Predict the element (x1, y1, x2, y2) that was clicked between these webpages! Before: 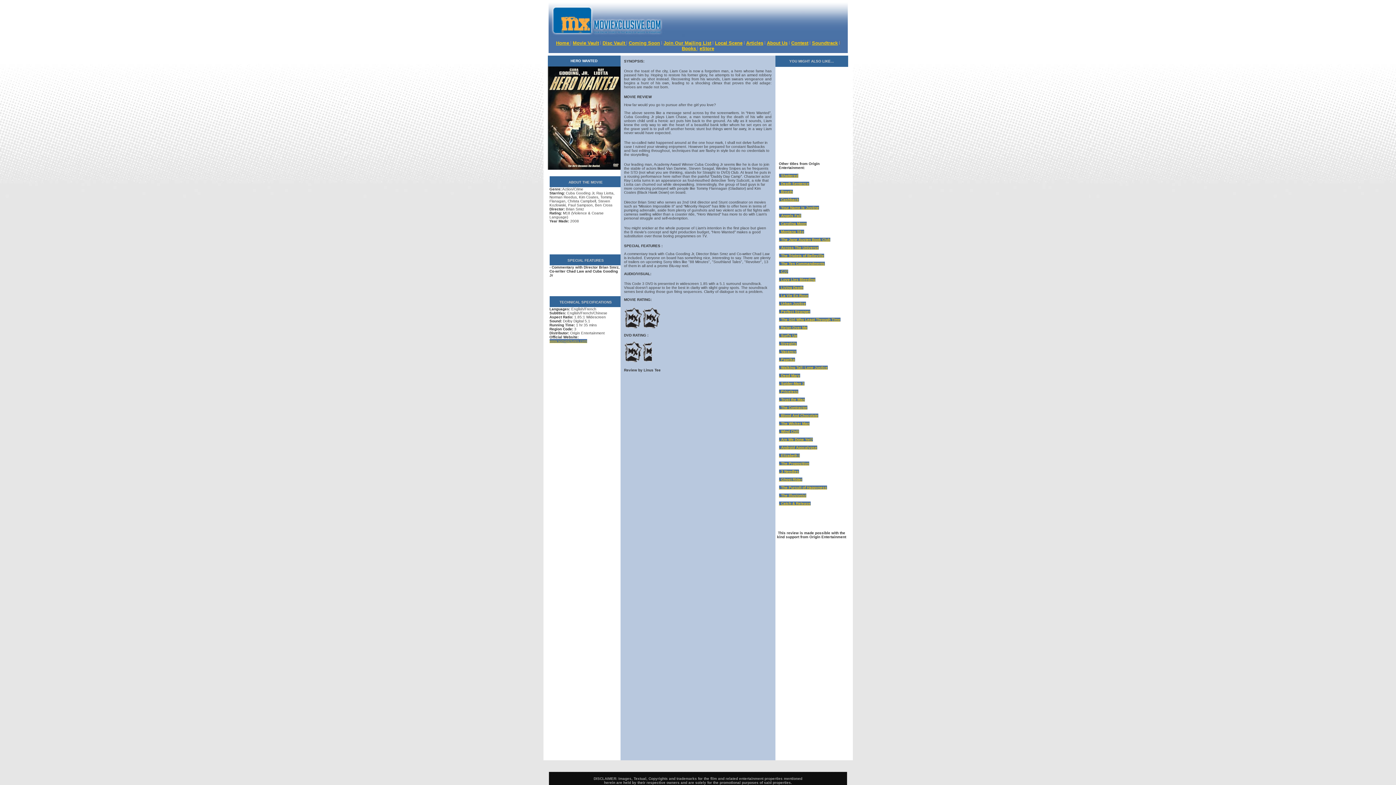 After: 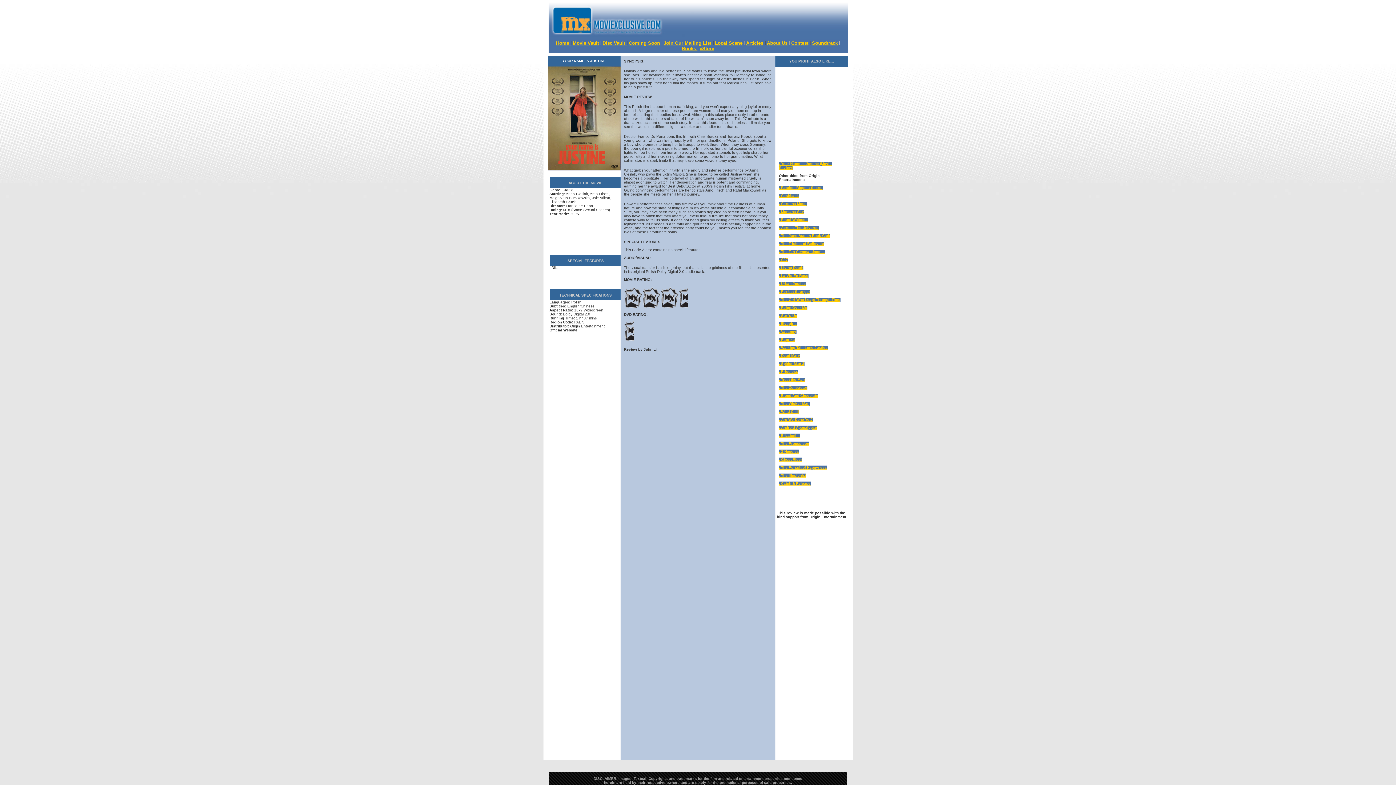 Action: label: . Your Name Is Justine bbox: (779, 205, 819, 209)